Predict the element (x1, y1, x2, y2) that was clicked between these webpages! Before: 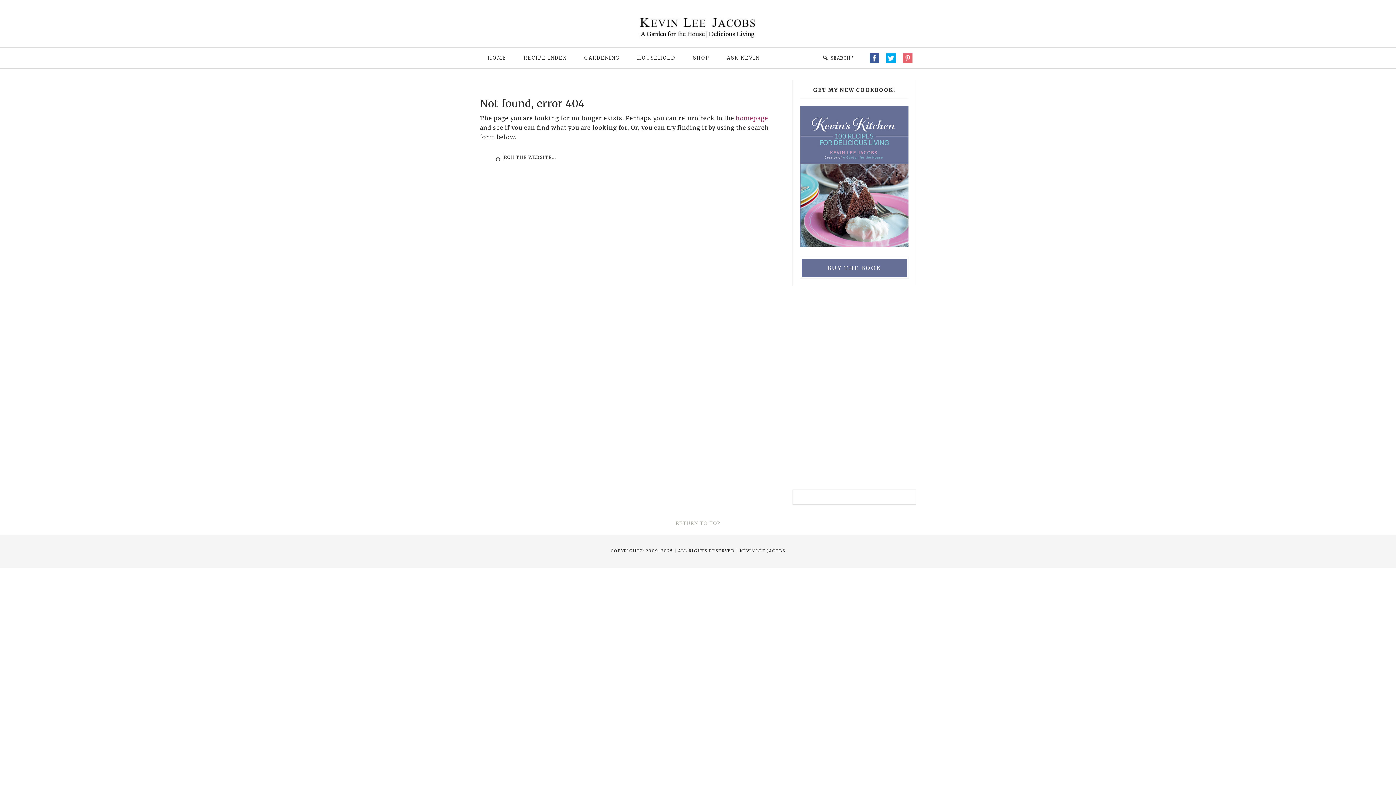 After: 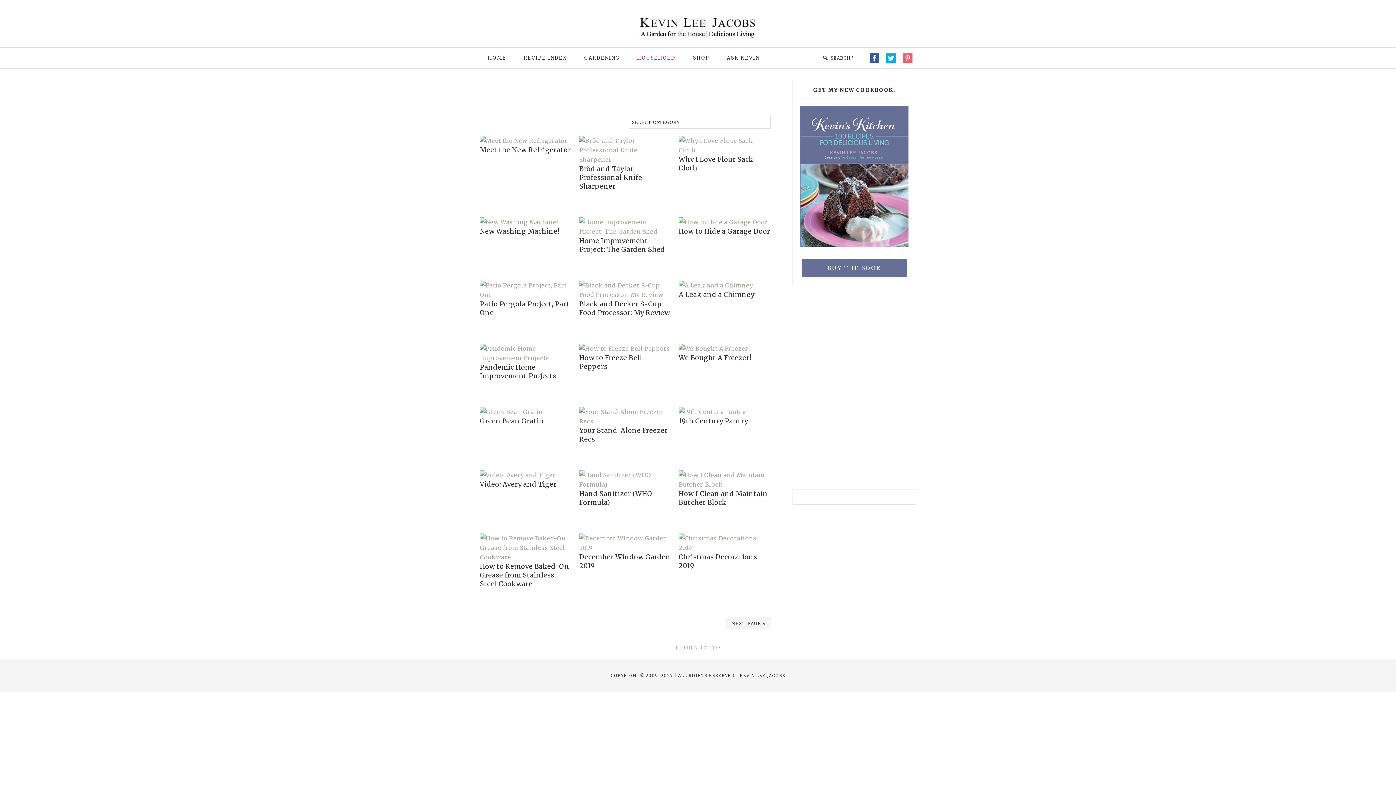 Action: bbox: (629, 47, 683, 68) label: HOUSEHOLD